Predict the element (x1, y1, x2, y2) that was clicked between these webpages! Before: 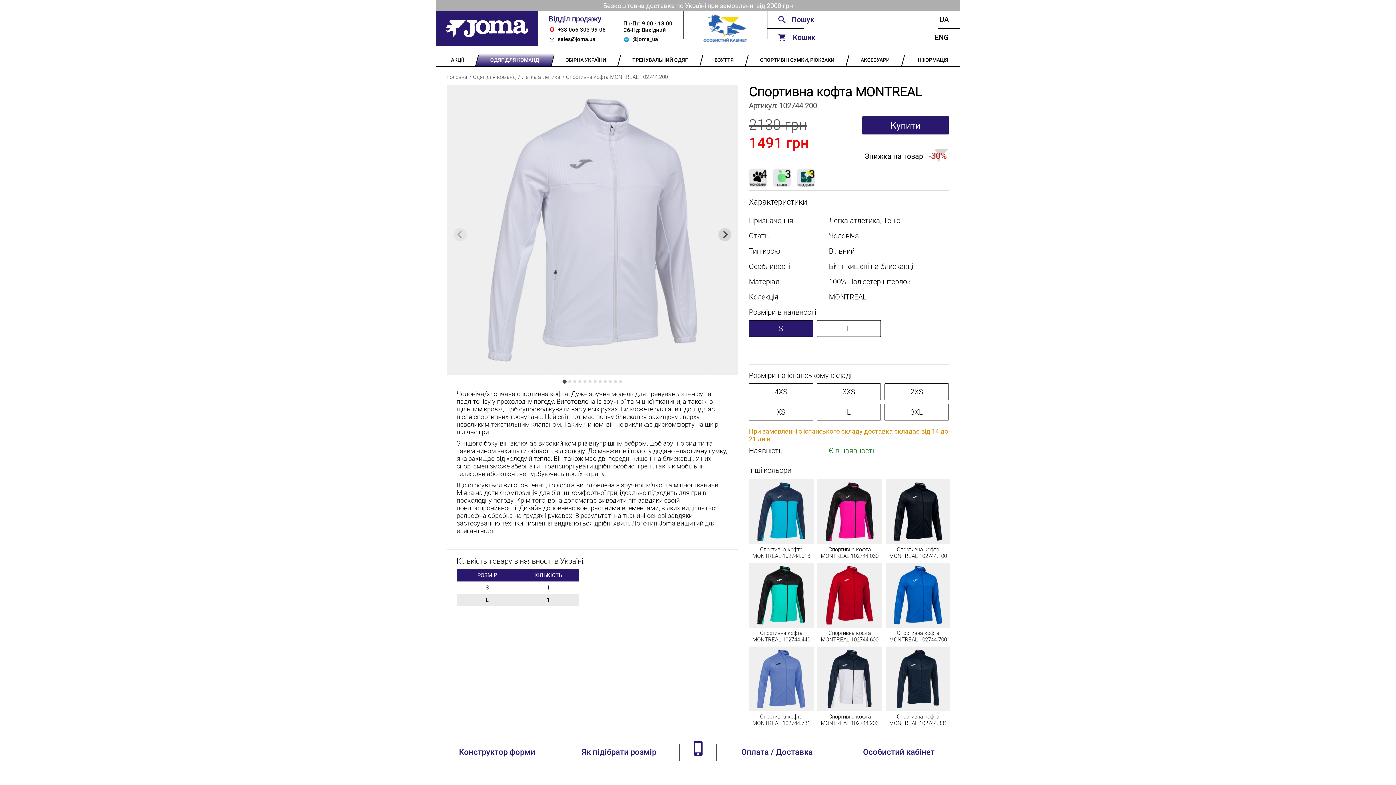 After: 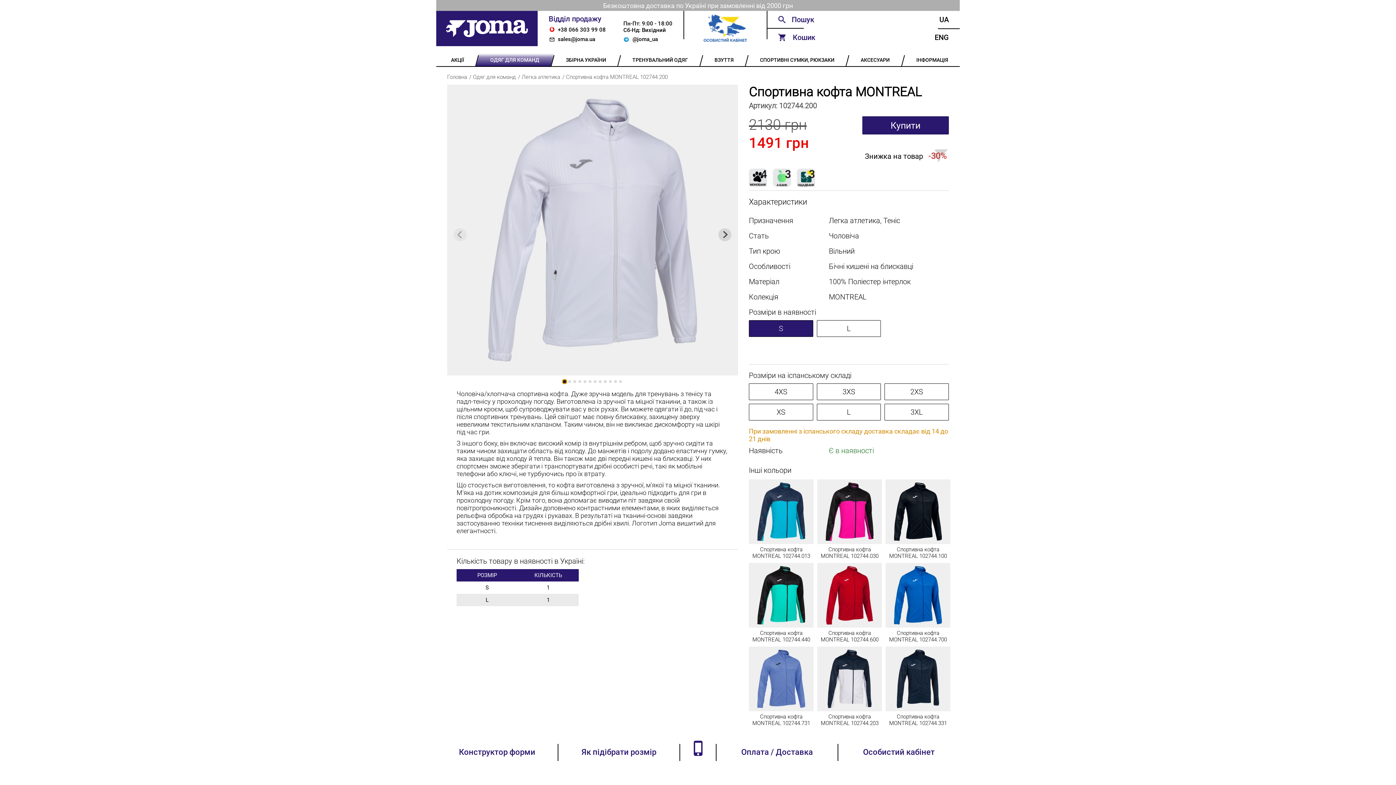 Action: bbox: (562, 379, 566, 383) label: Go to slide 1